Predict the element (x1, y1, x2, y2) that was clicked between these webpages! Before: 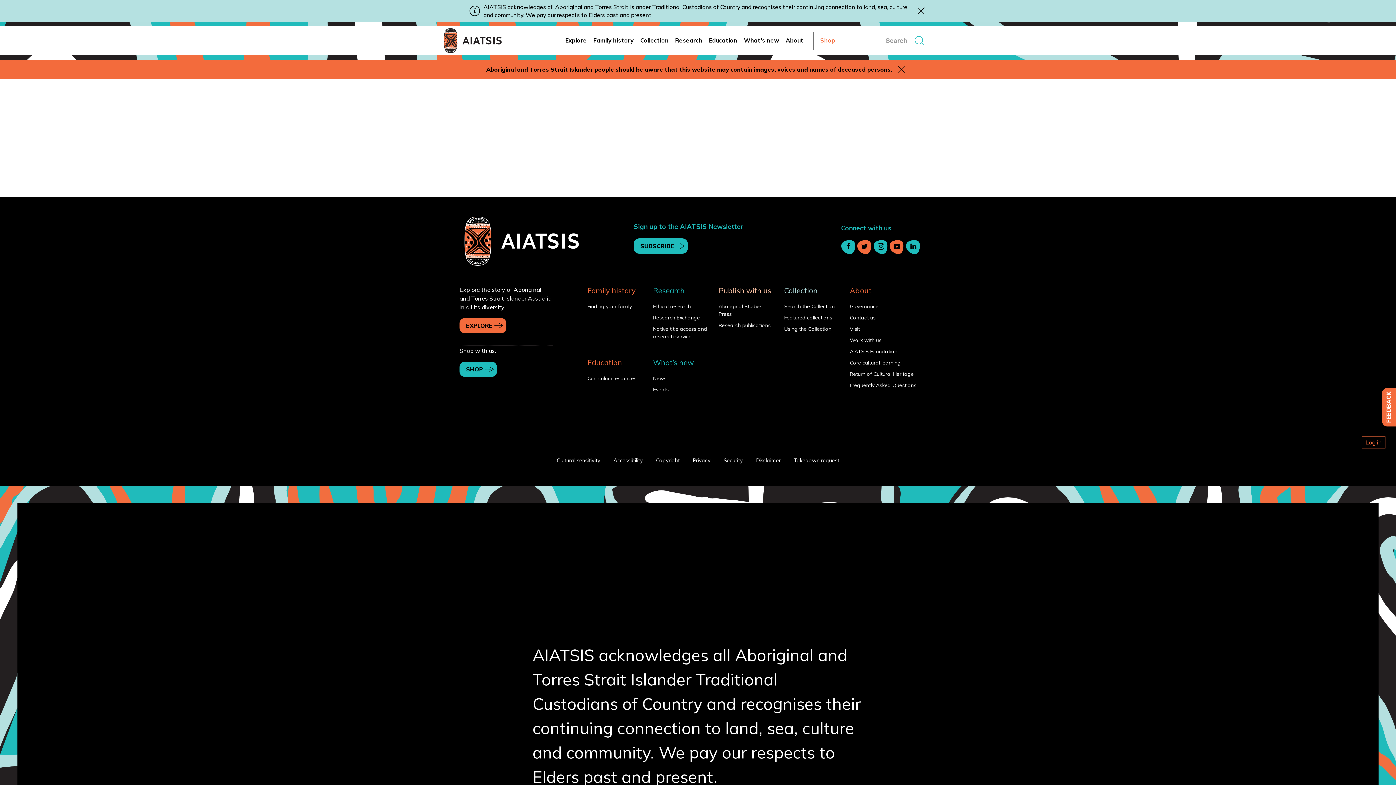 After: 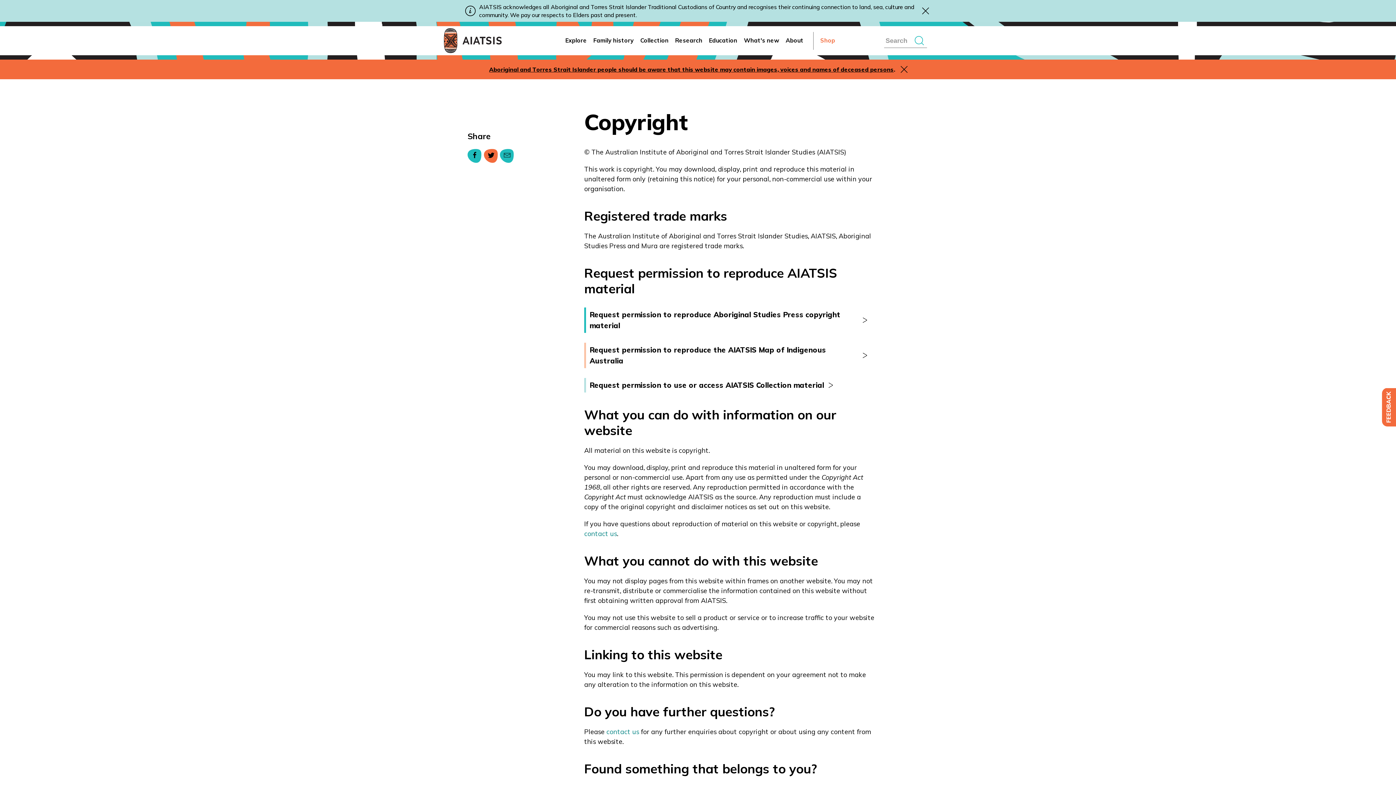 Action: bbox: (656, 457, 679, 464) label: Copyright